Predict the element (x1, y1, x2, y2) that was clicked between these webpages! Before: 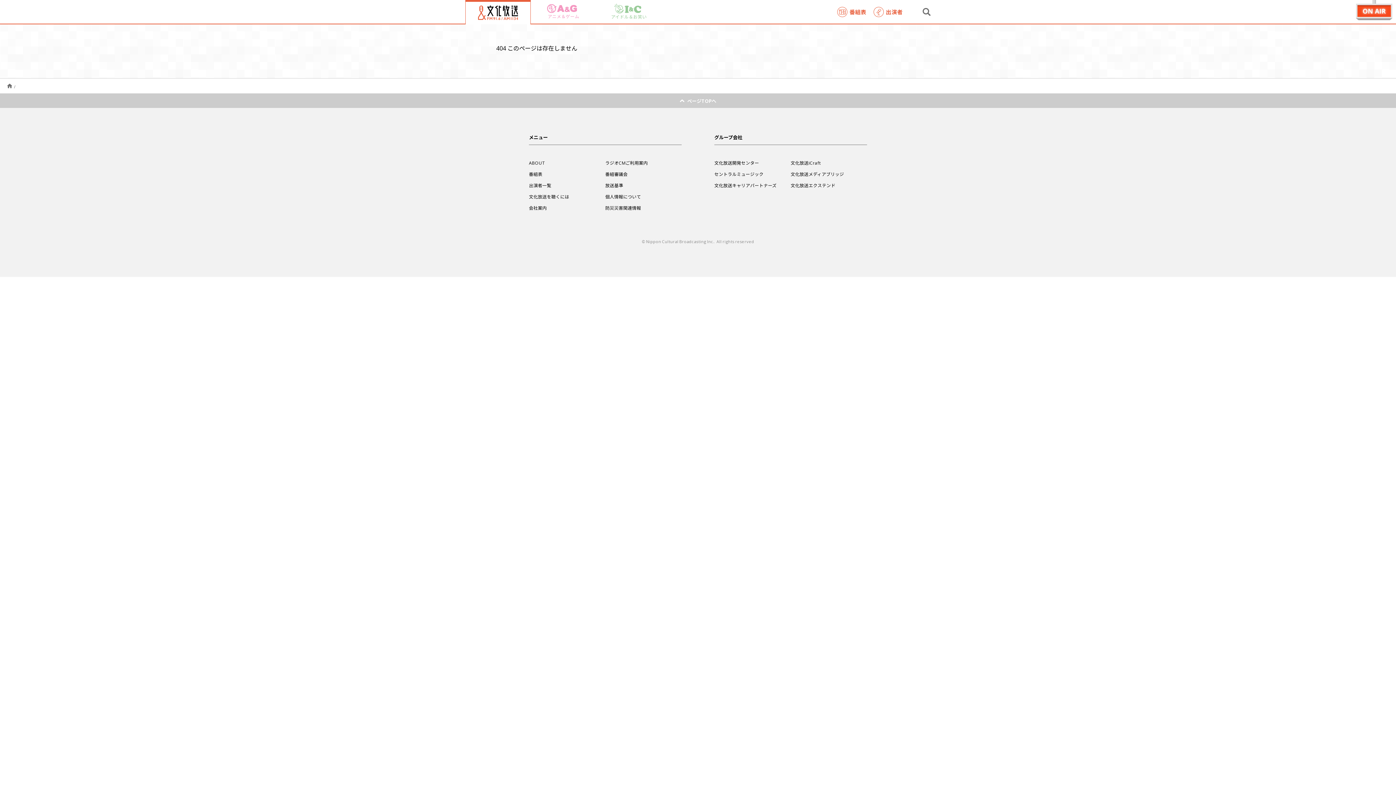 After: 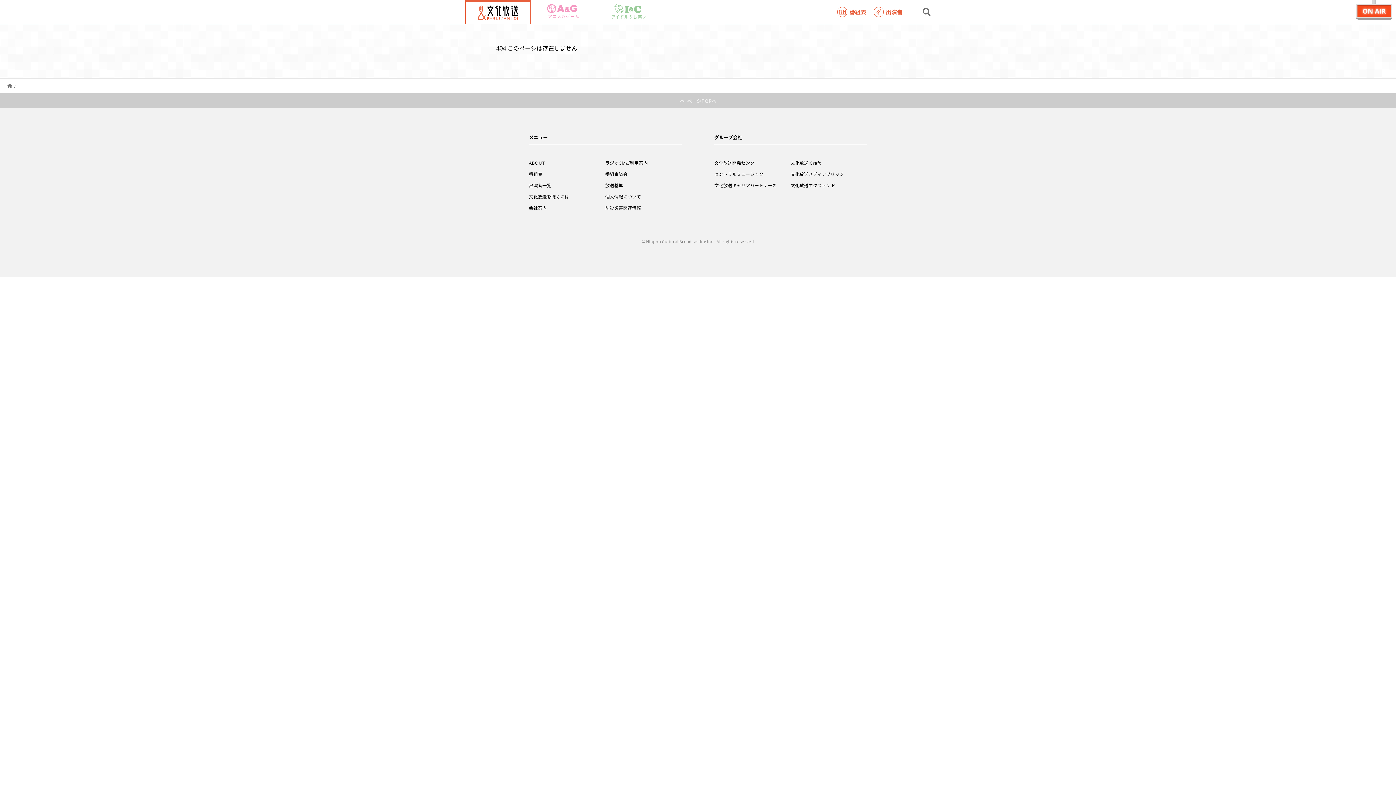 Action: label: ページTOPへ bbox: (0, 93, 1396, 108)